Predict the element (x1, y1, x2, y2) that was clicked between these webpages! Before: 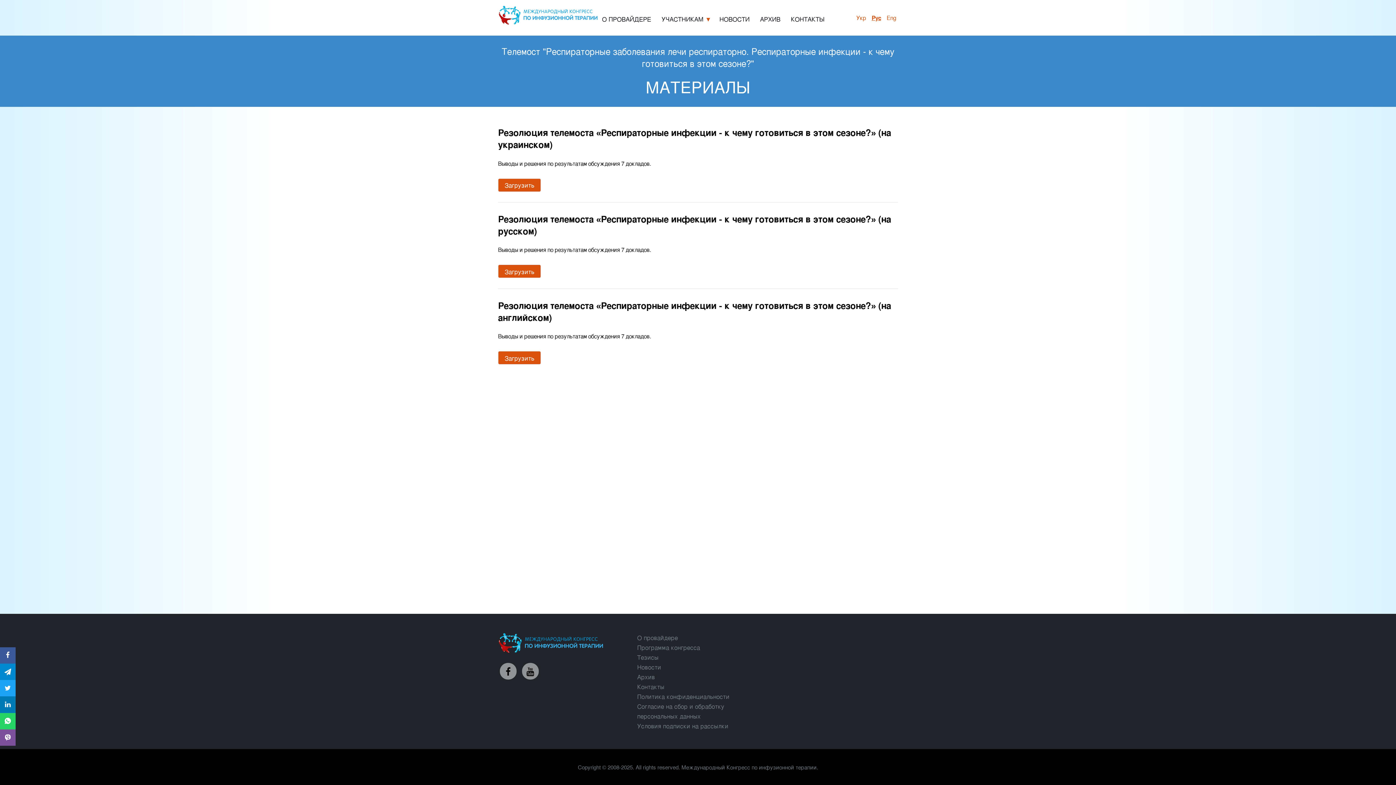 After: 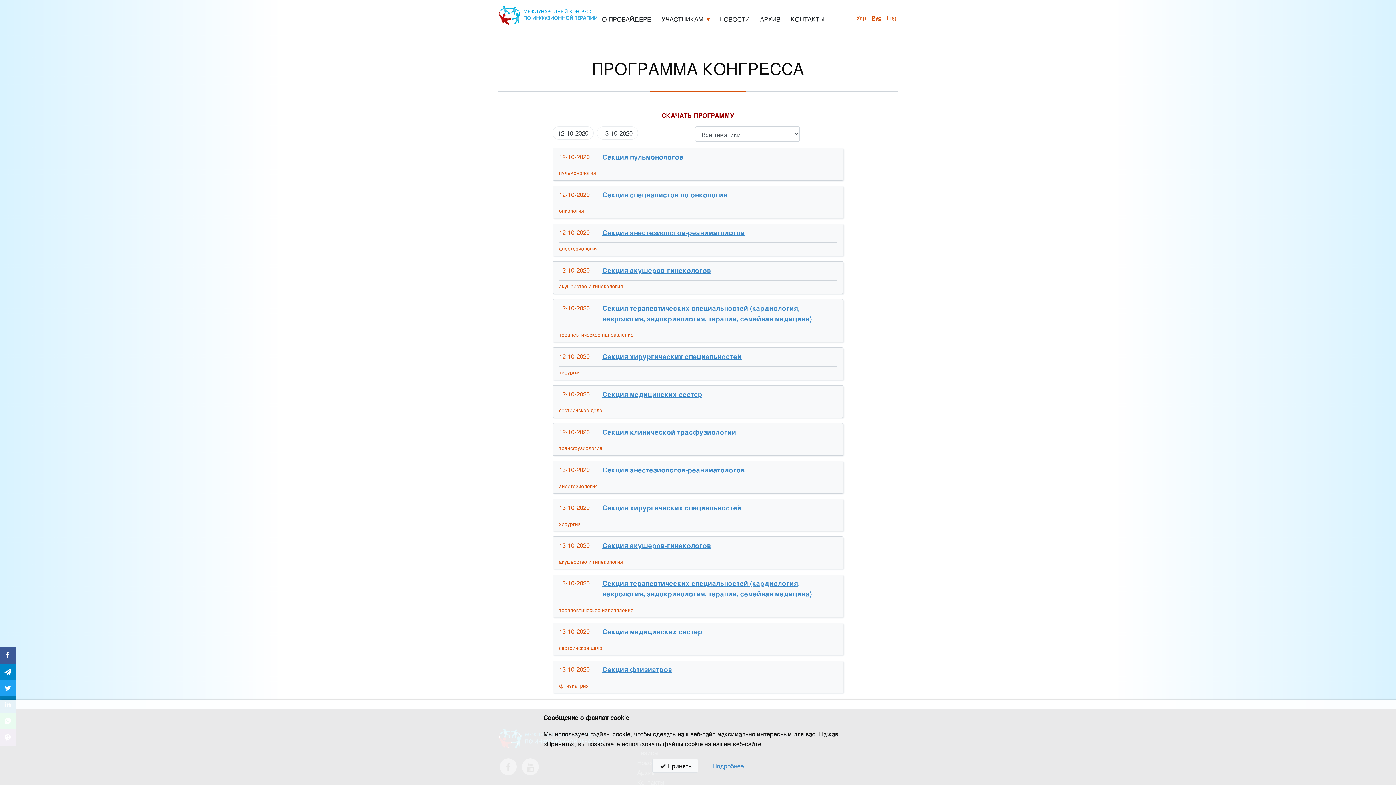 Action: label: Программа конгресса bbox: (637, 642, 700, 652)